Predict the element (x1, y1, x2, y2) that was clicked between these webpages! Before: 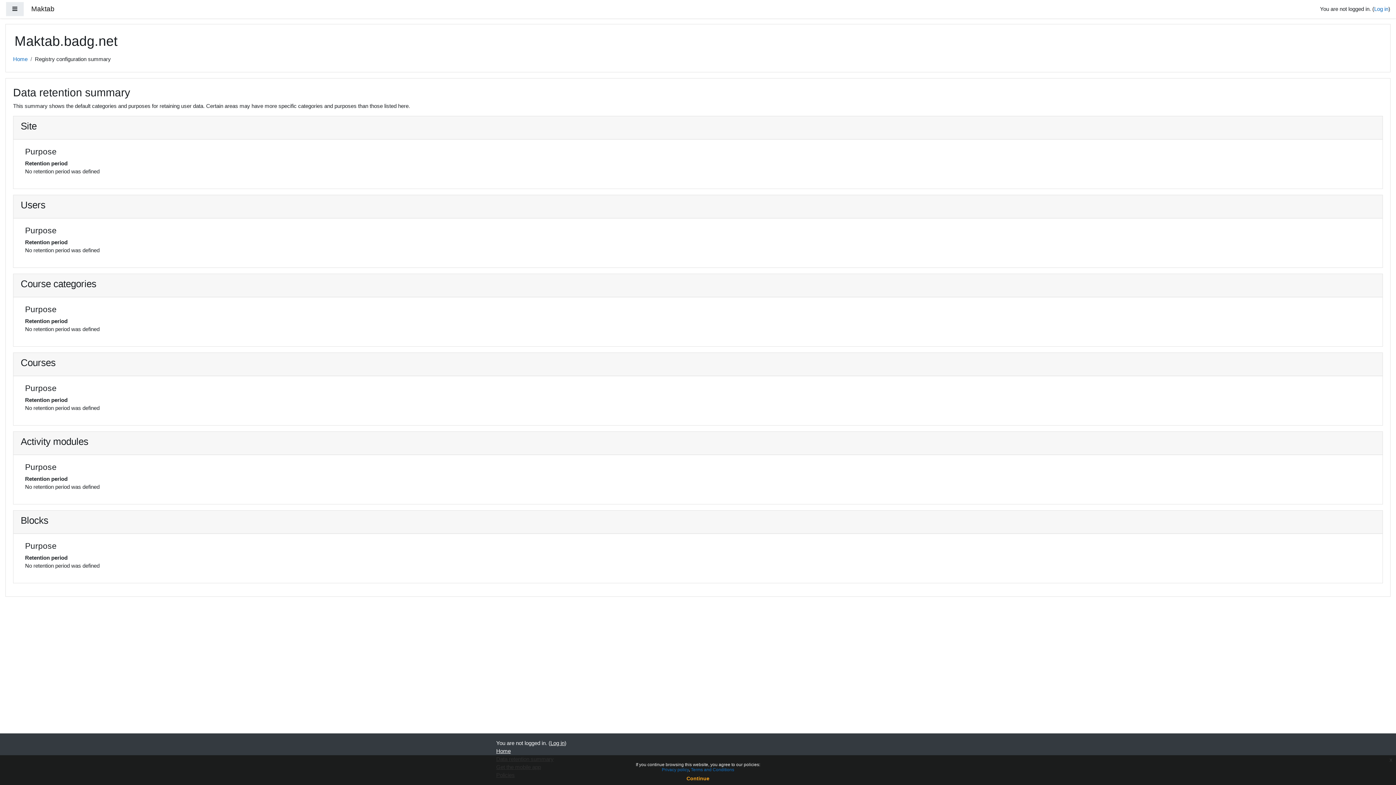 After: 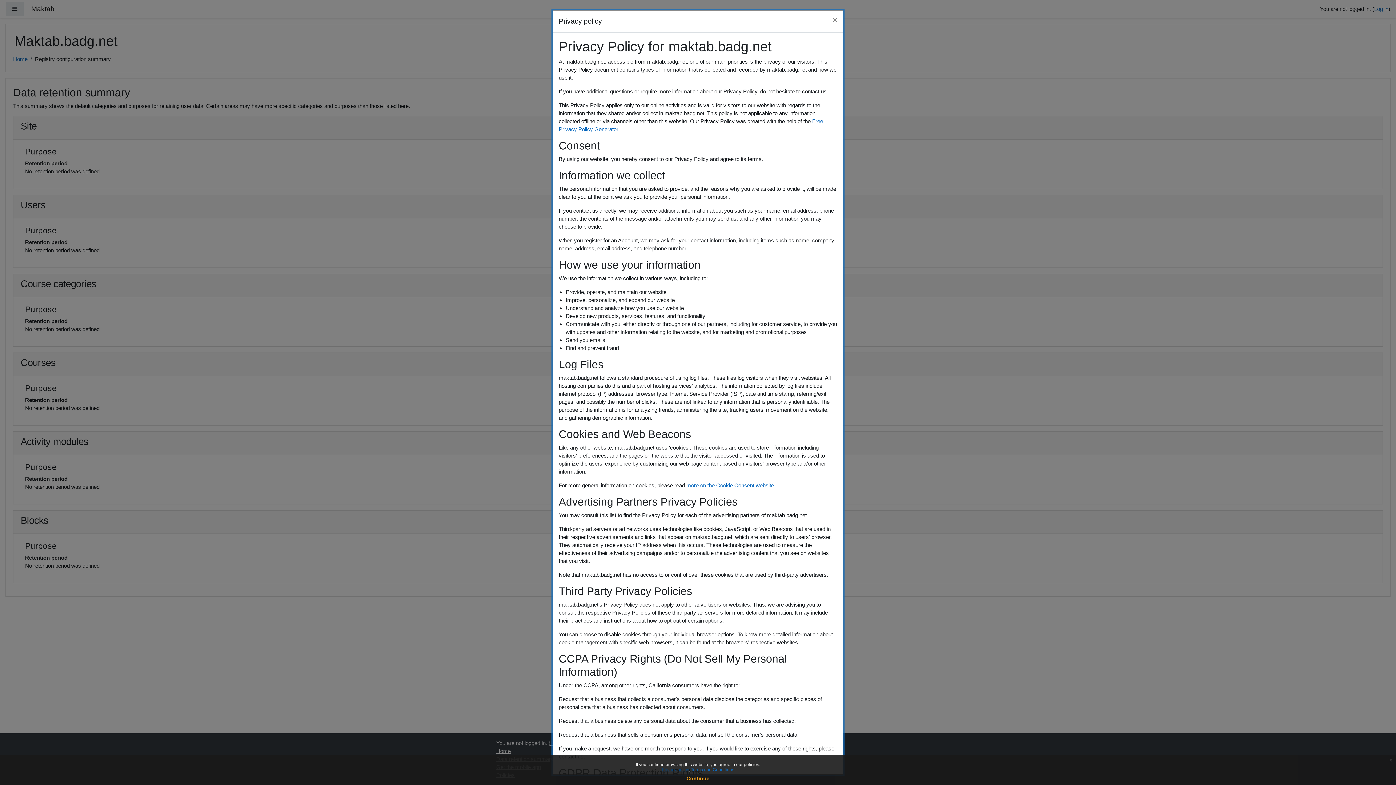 Action: bbox: (662, 767, 688, 772) label: Privacy policy